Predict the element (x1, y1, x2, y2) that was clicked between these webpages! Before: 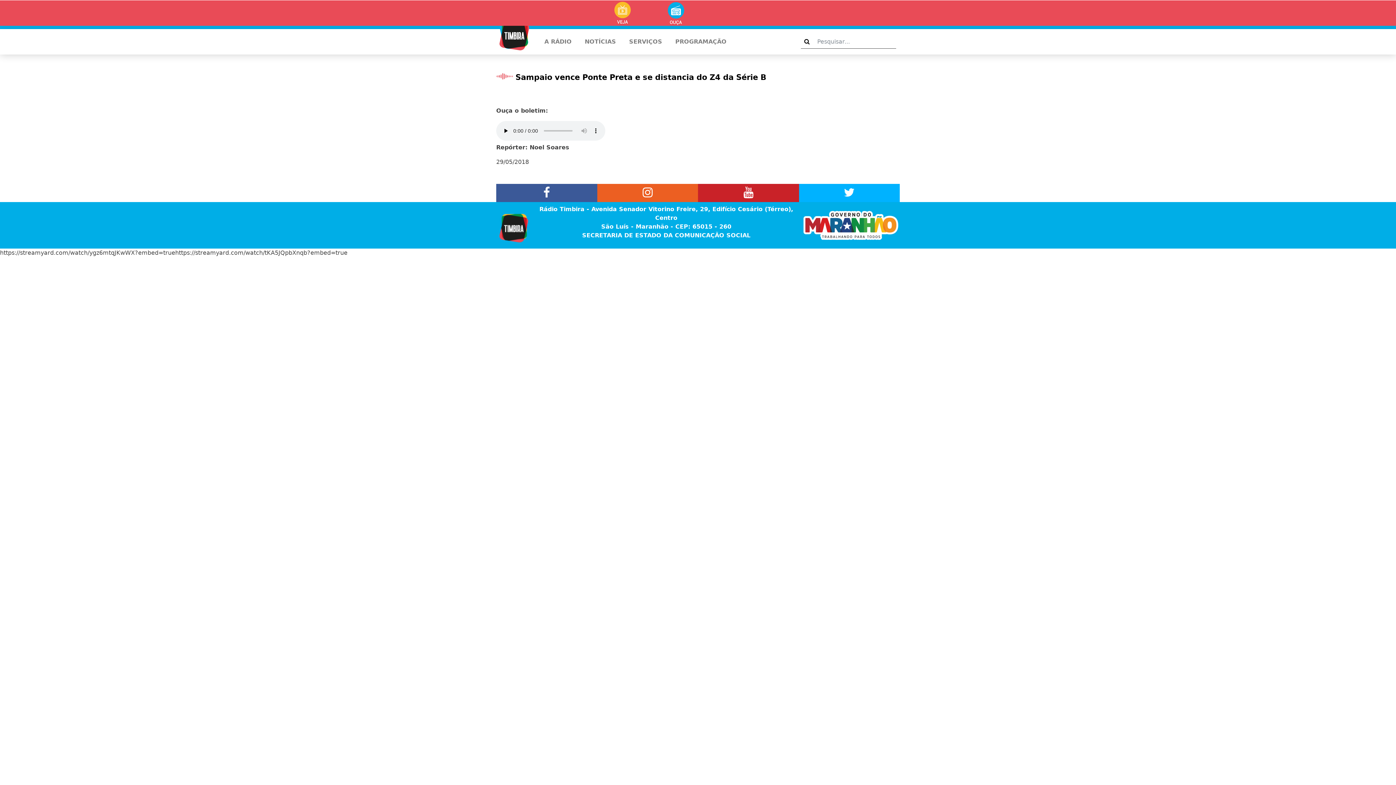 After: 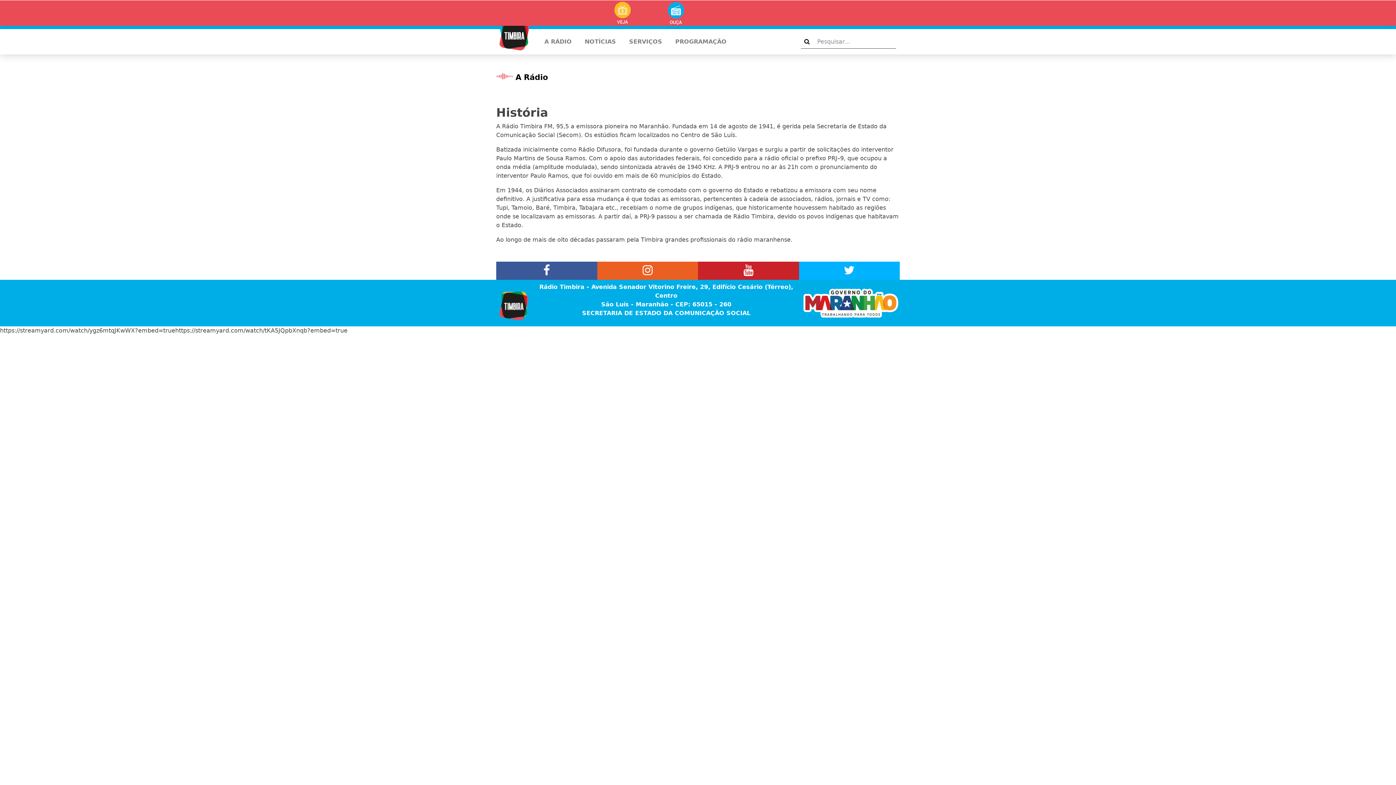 Action: bbox: (541, 34, 574, 49) label: A RÁDIO